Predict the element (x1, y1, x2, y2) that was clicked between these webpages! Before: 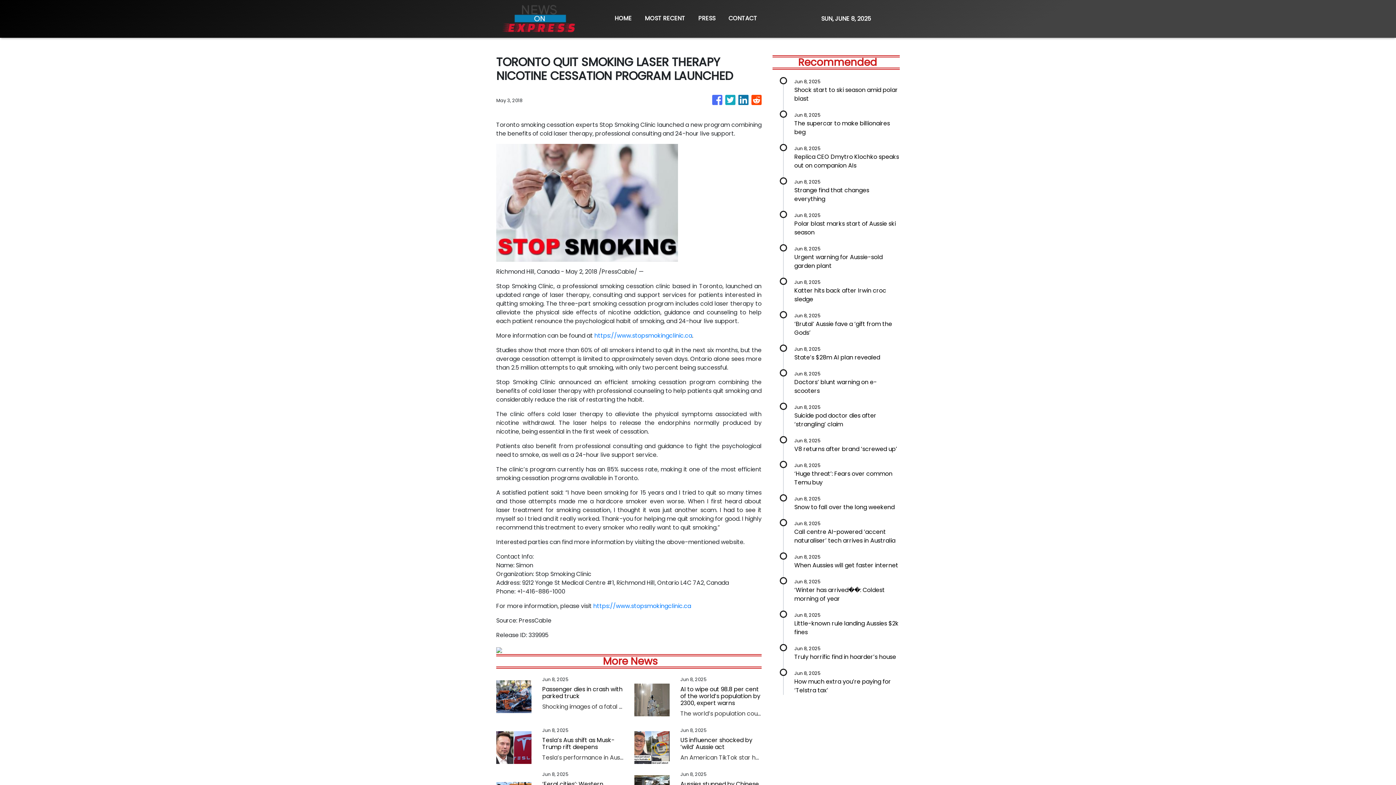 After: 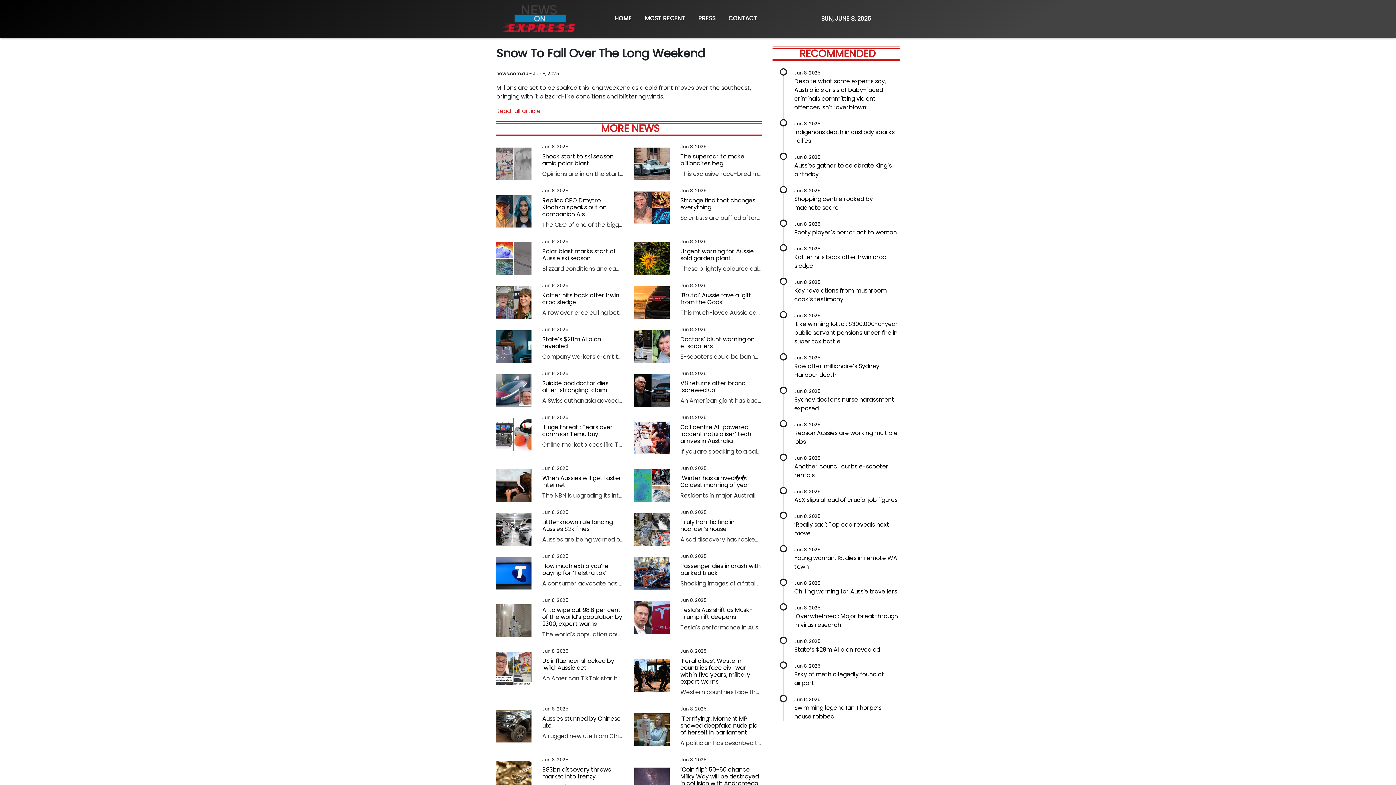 Action: label: Jun 8, 2025

Snow to fall over the long weekend bbox: (794, 494, 900, 512)